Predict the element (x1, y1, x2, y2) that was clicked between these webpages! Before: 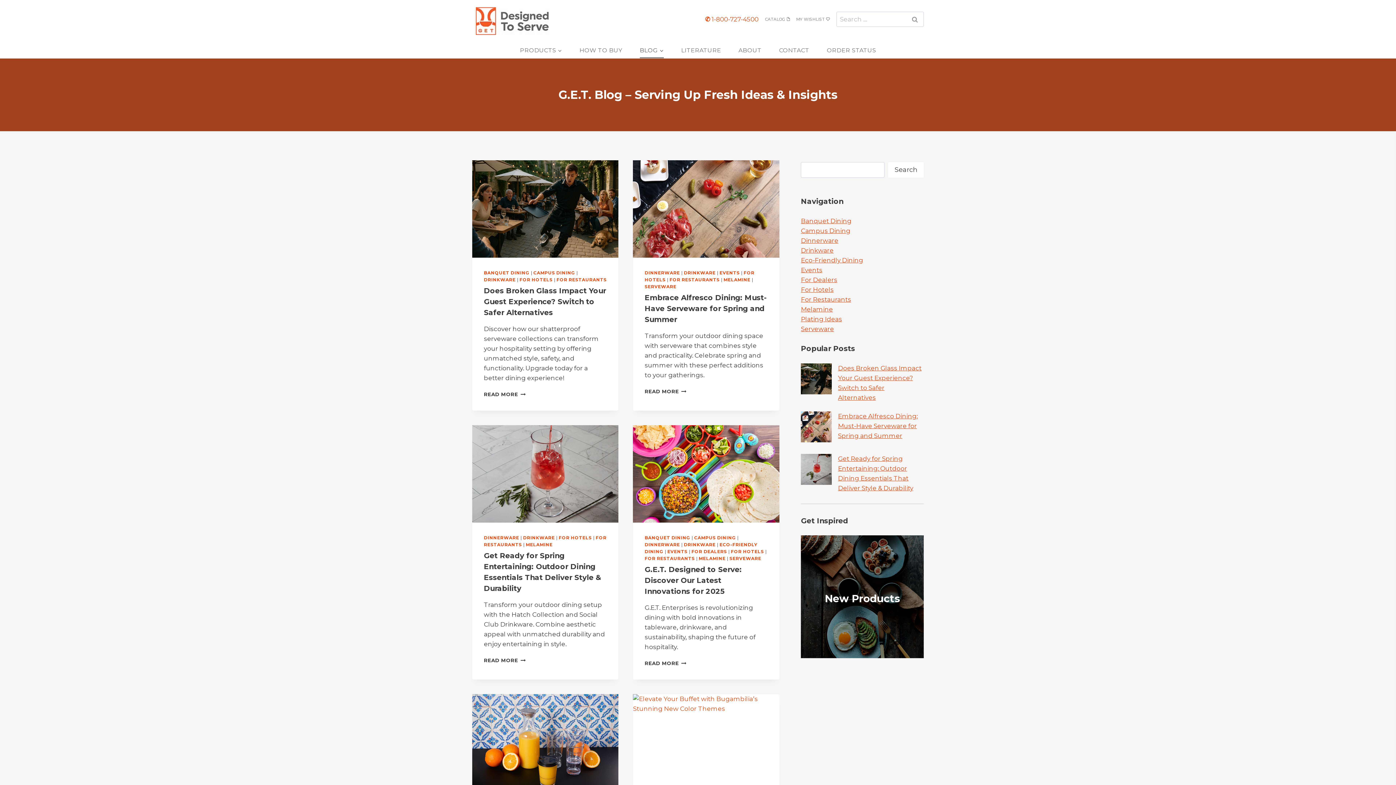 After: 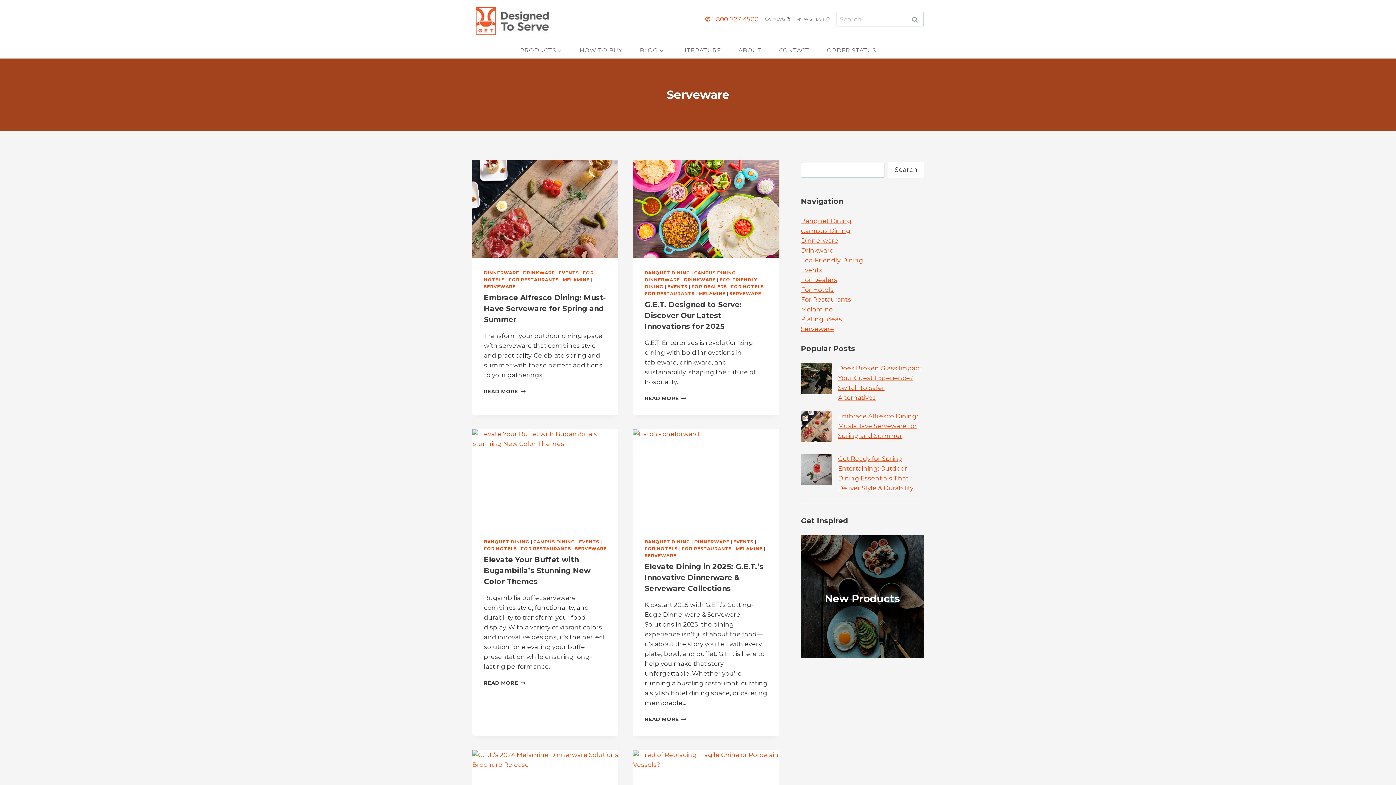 Action: label: SERVEWARE bbox: (644, 284, 676, 289)